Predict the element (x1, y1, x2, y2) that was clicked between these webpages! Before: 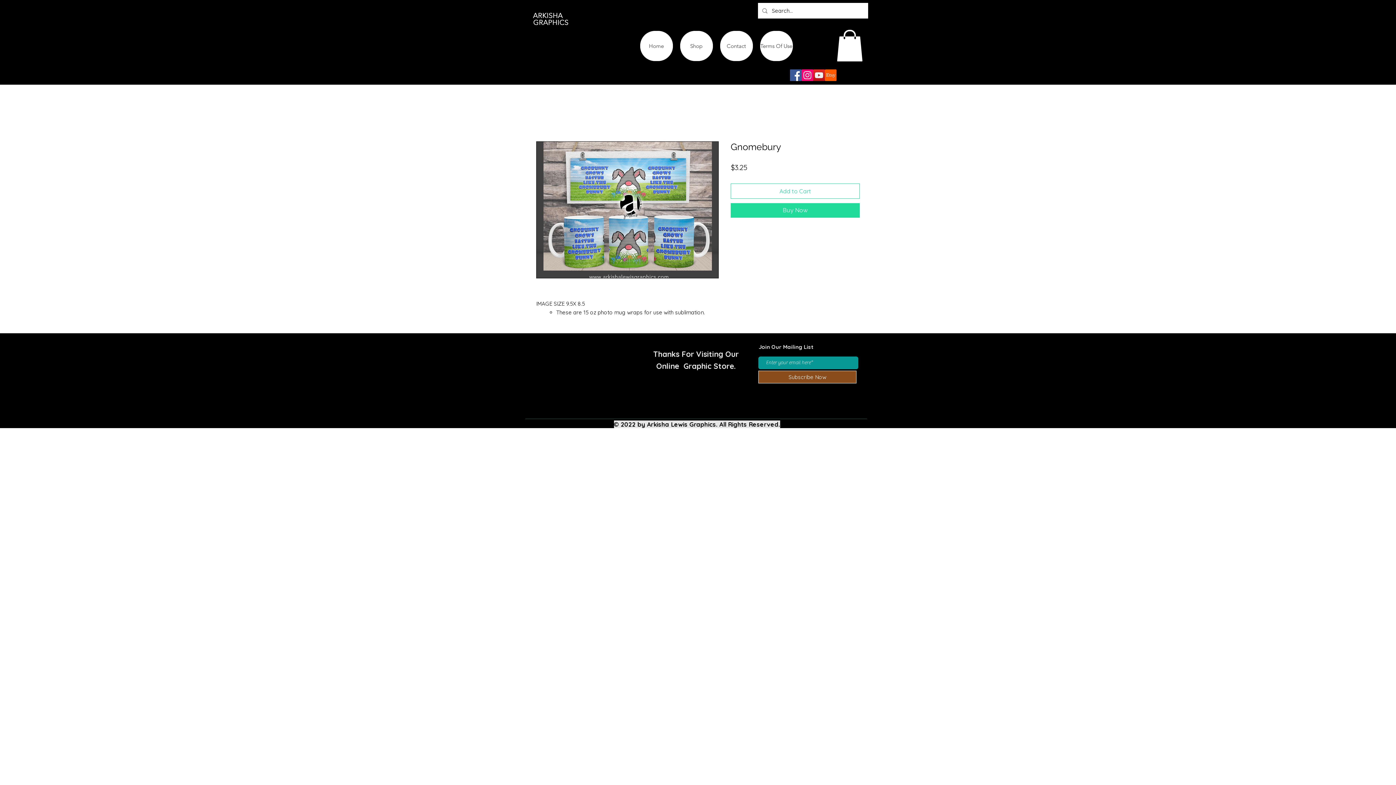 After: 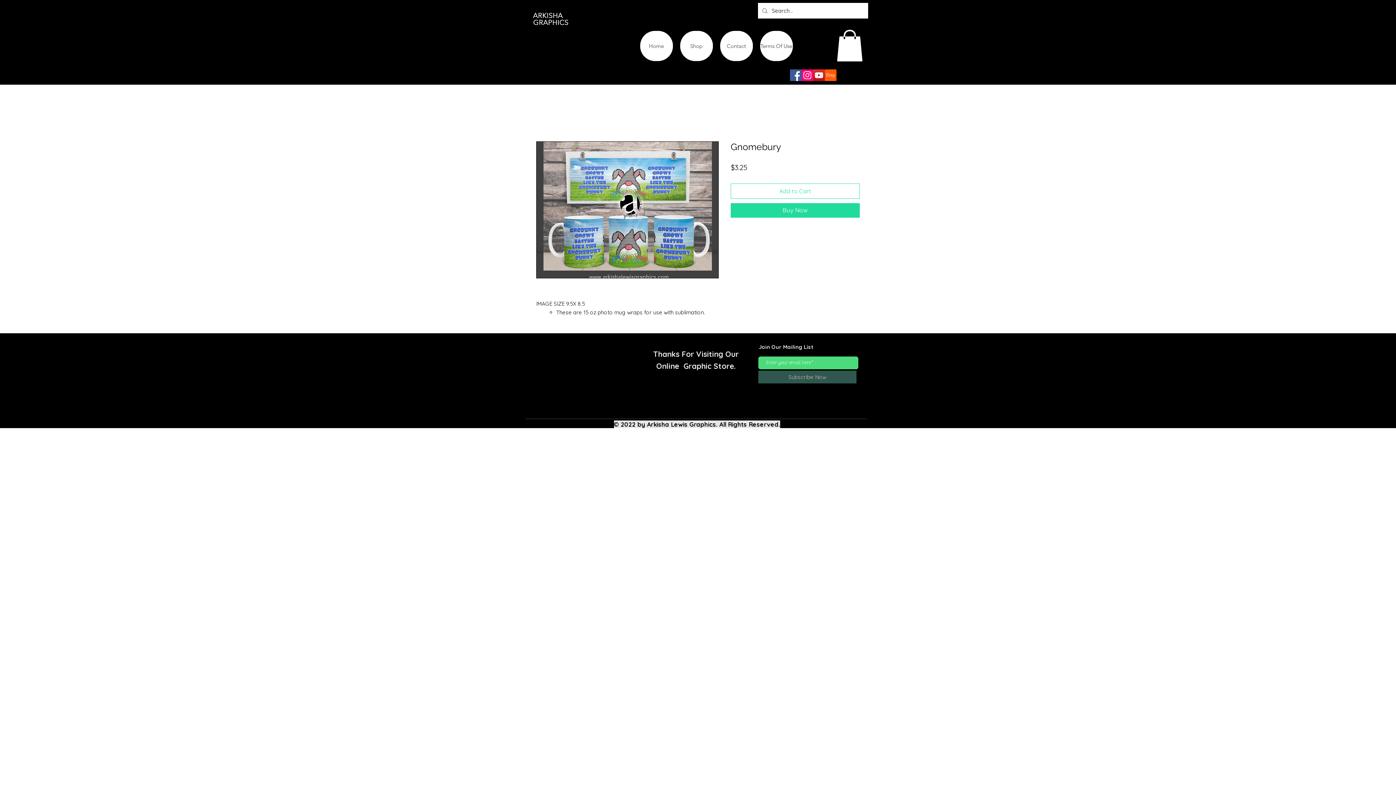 Action: bbox: (758, 371, 856, 383) label: Subscribe Now